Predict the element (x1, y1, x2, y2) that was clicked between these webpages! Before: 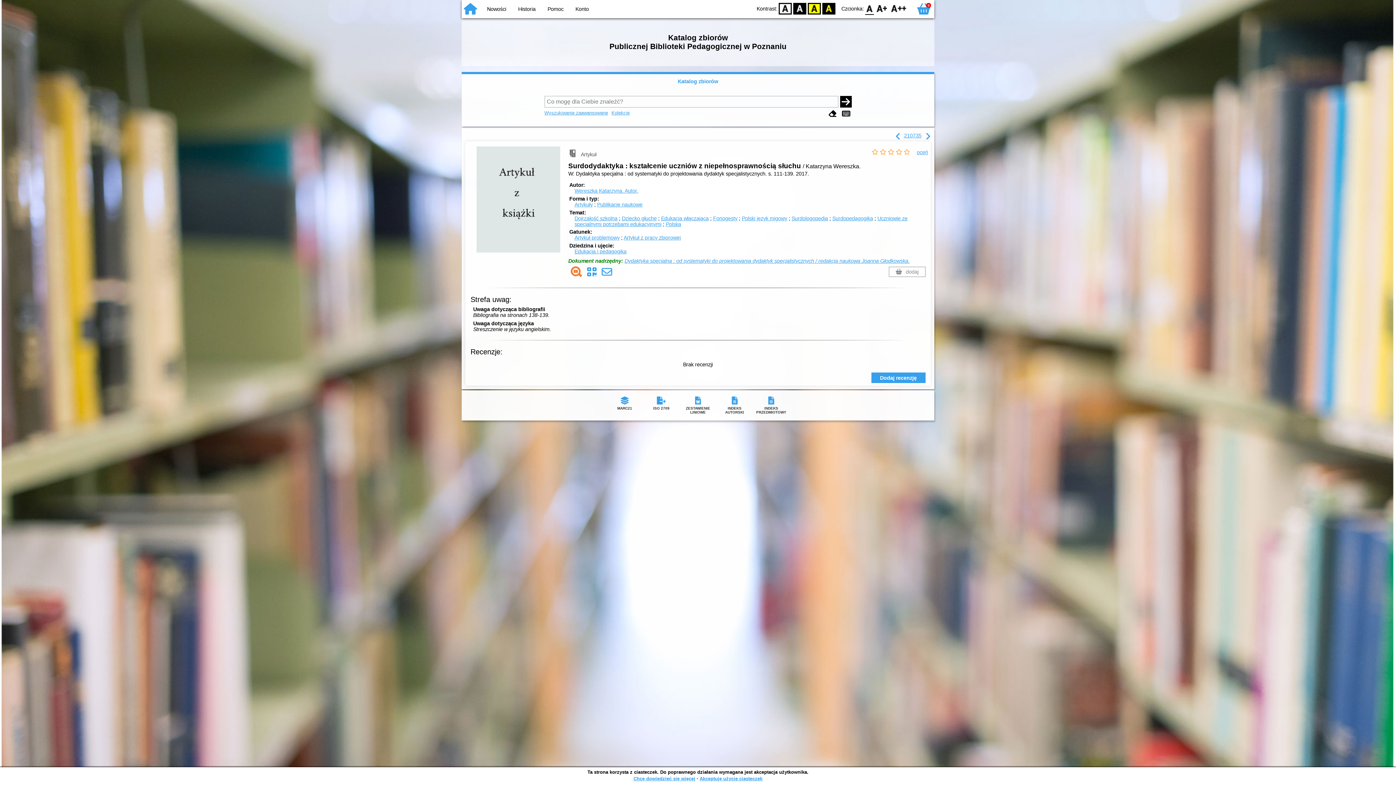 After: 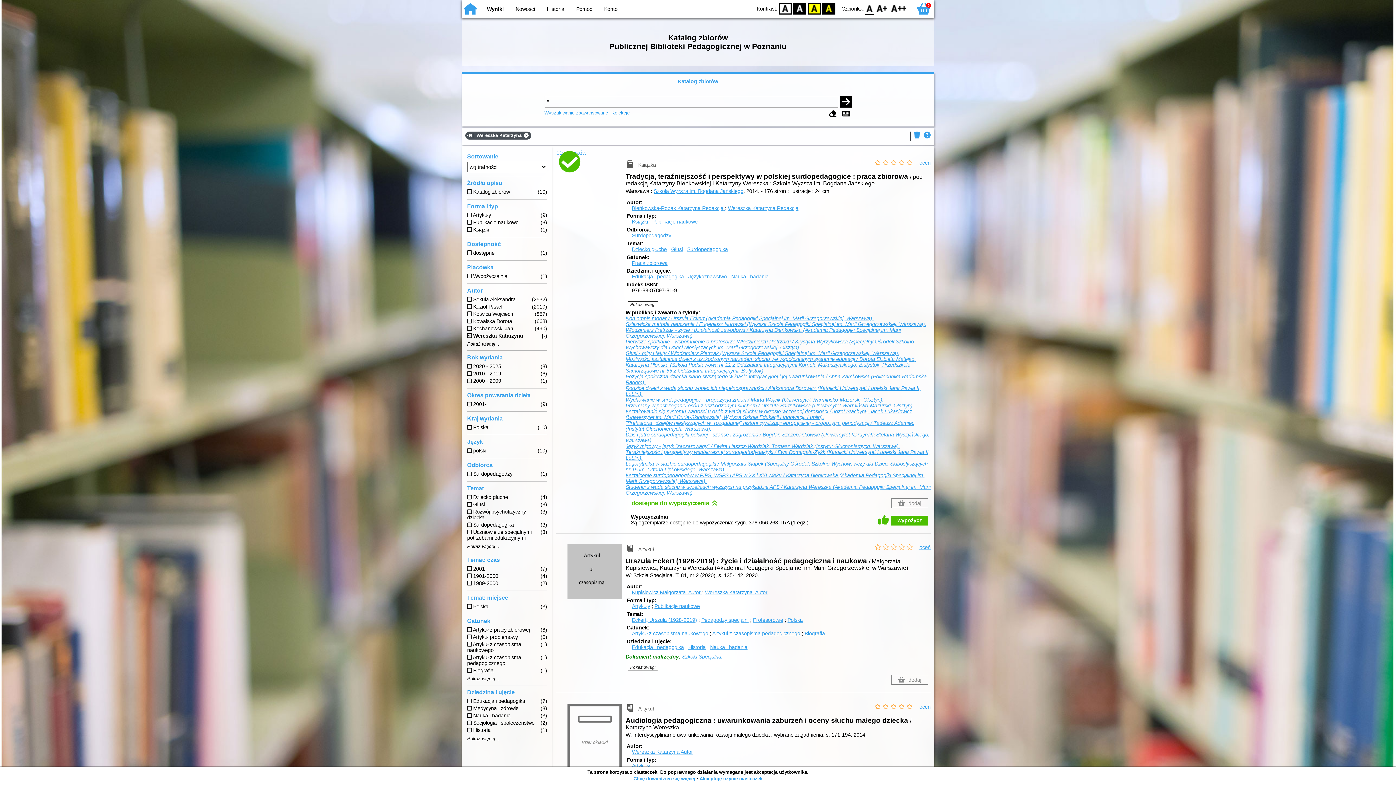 Action: bbox: (574, 188, 638, 193) label: Wereszka Katarzyna. Autor.